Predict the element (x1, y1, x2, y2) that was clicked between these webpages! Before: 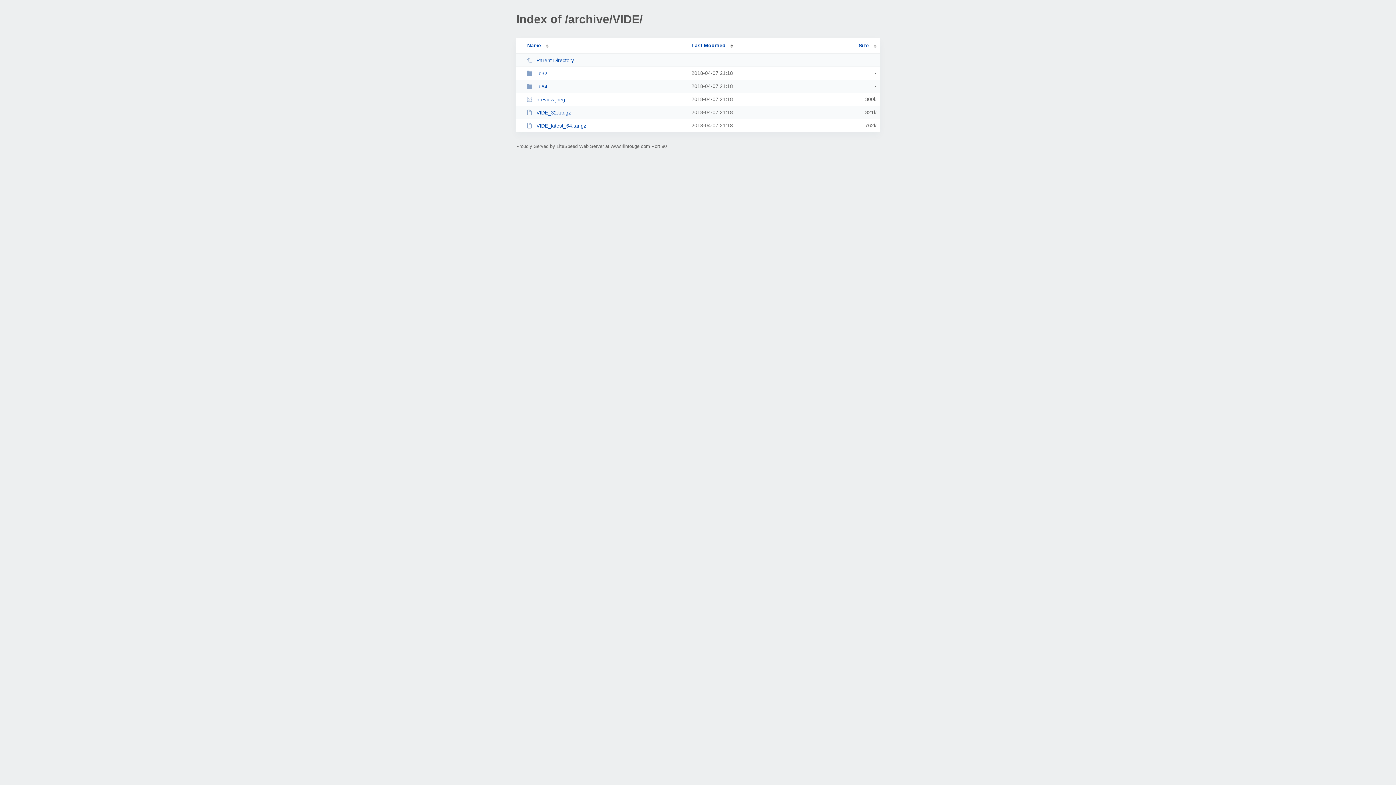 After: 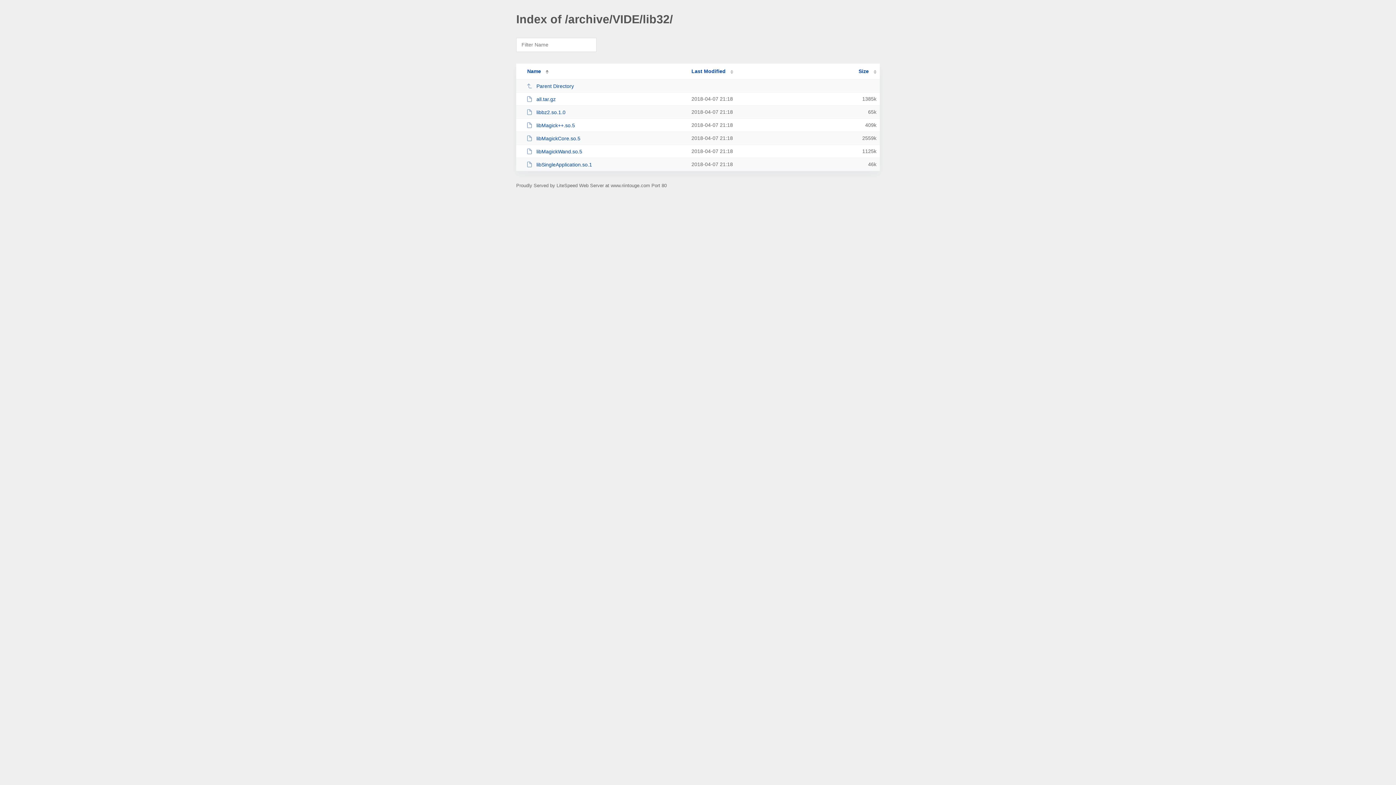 Action: label: lib32 bbox: (526, 70, 685, 76)